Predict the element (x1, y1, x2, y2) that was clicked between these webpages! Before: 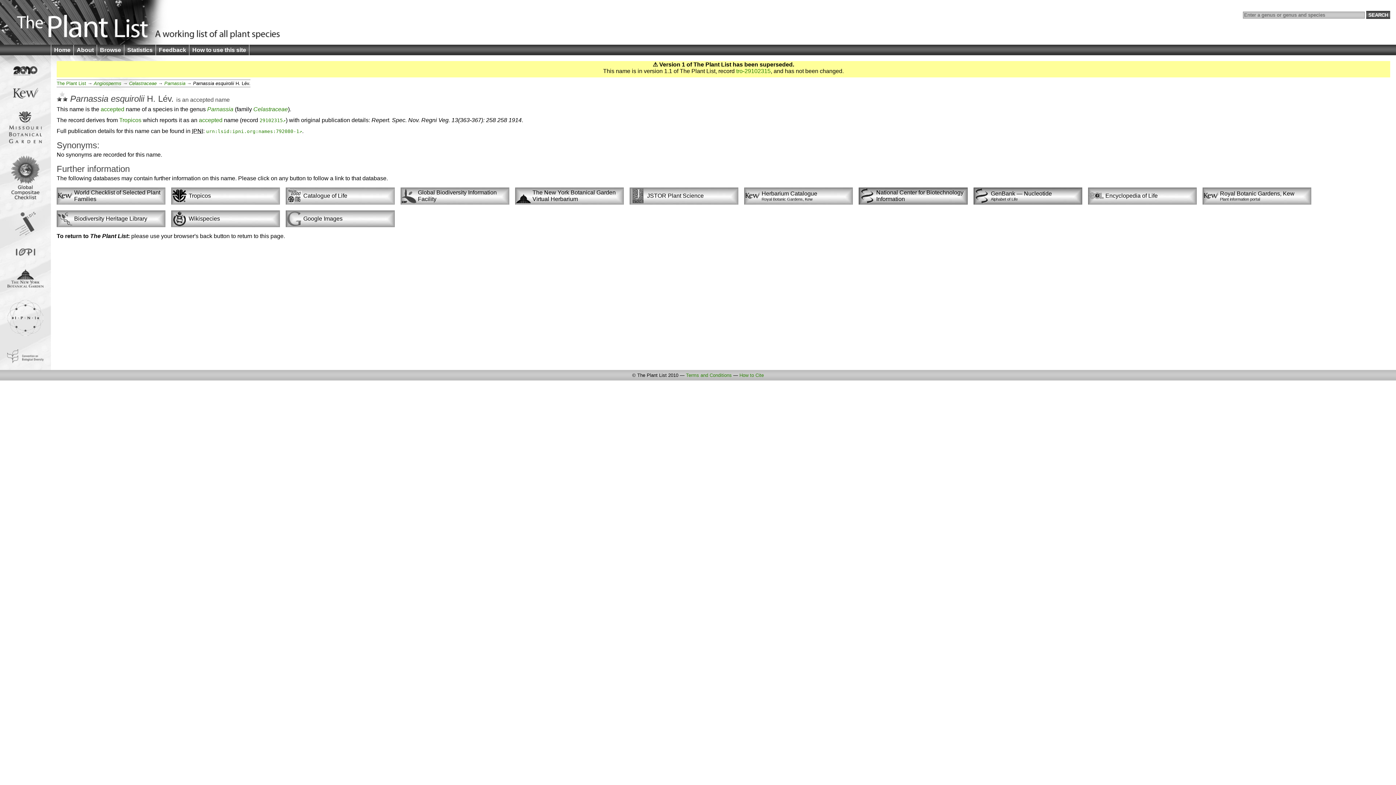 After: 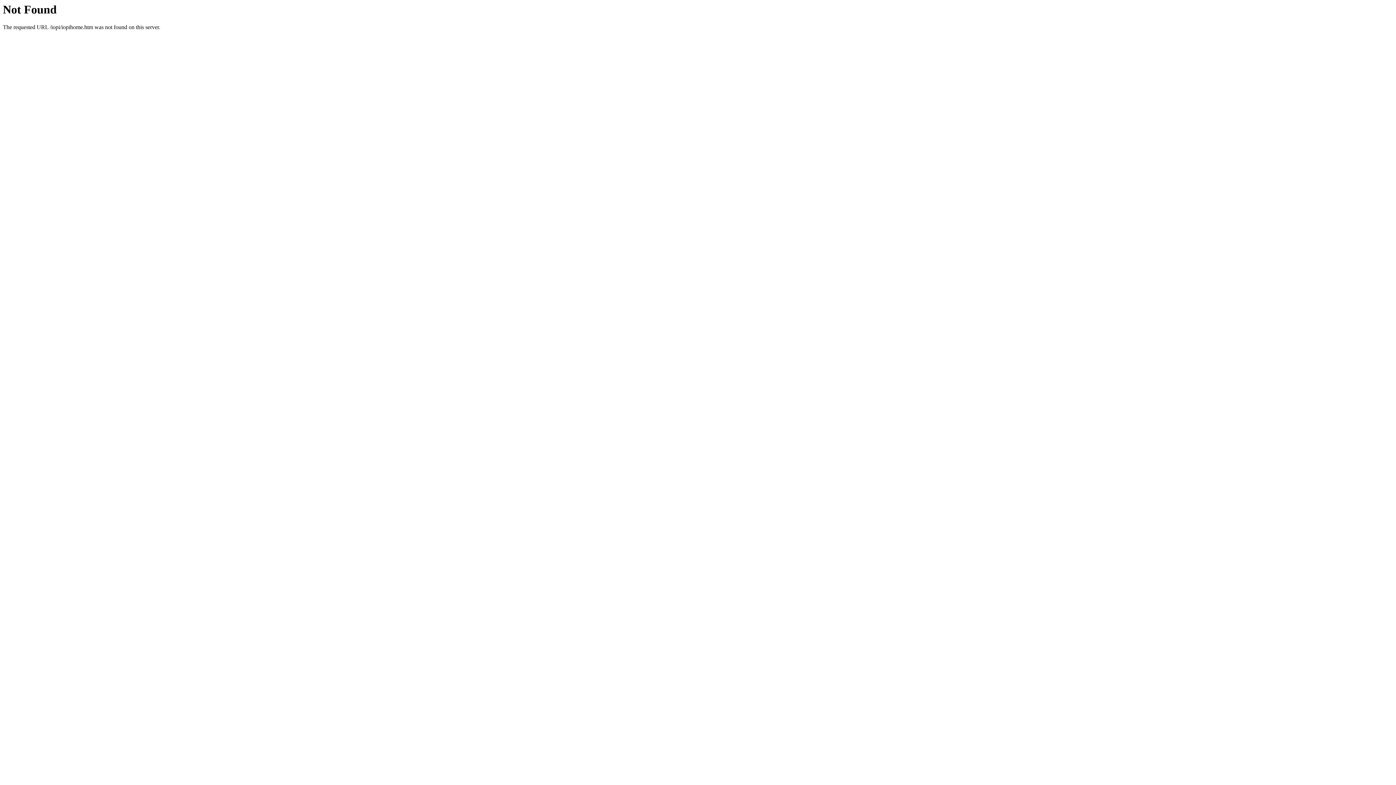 Action: bbox: (15, 250, 35, 257)